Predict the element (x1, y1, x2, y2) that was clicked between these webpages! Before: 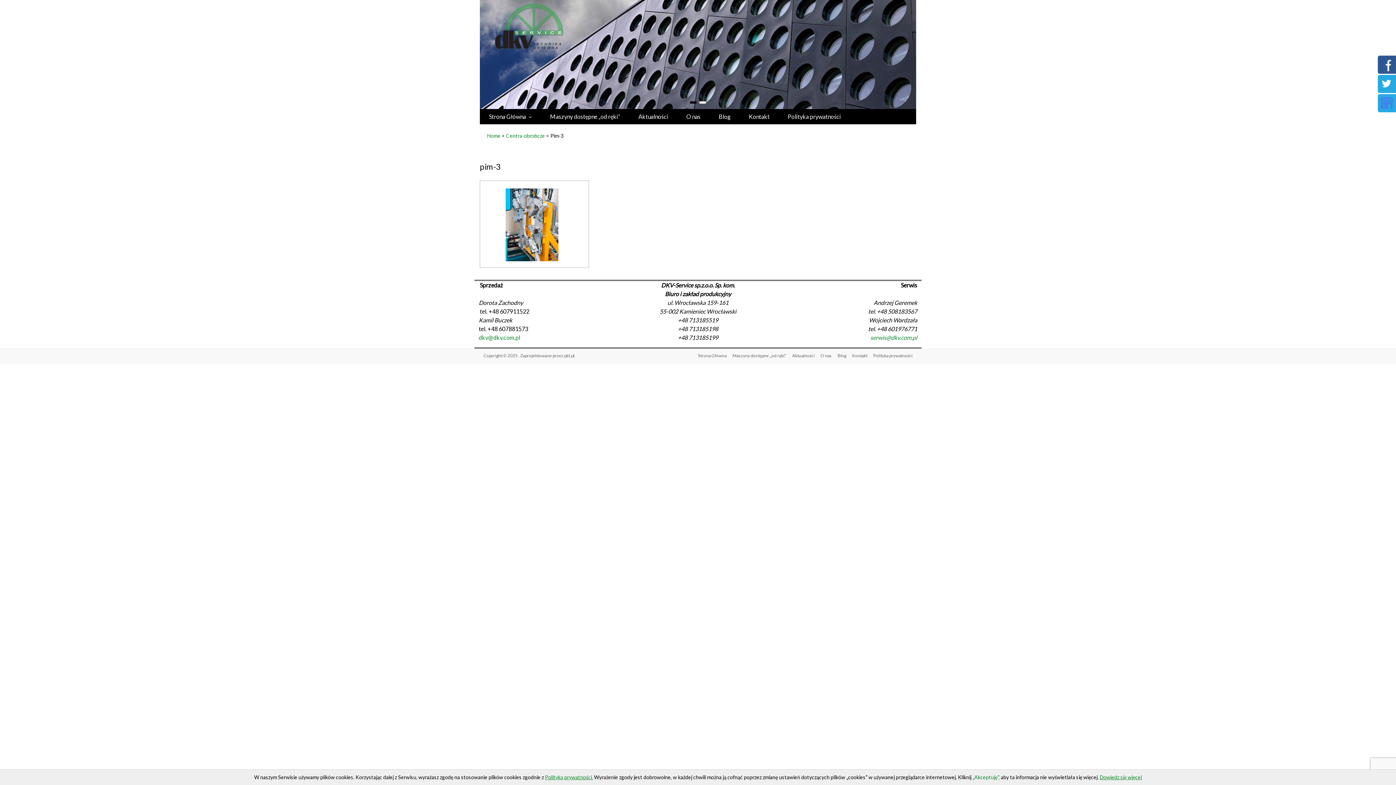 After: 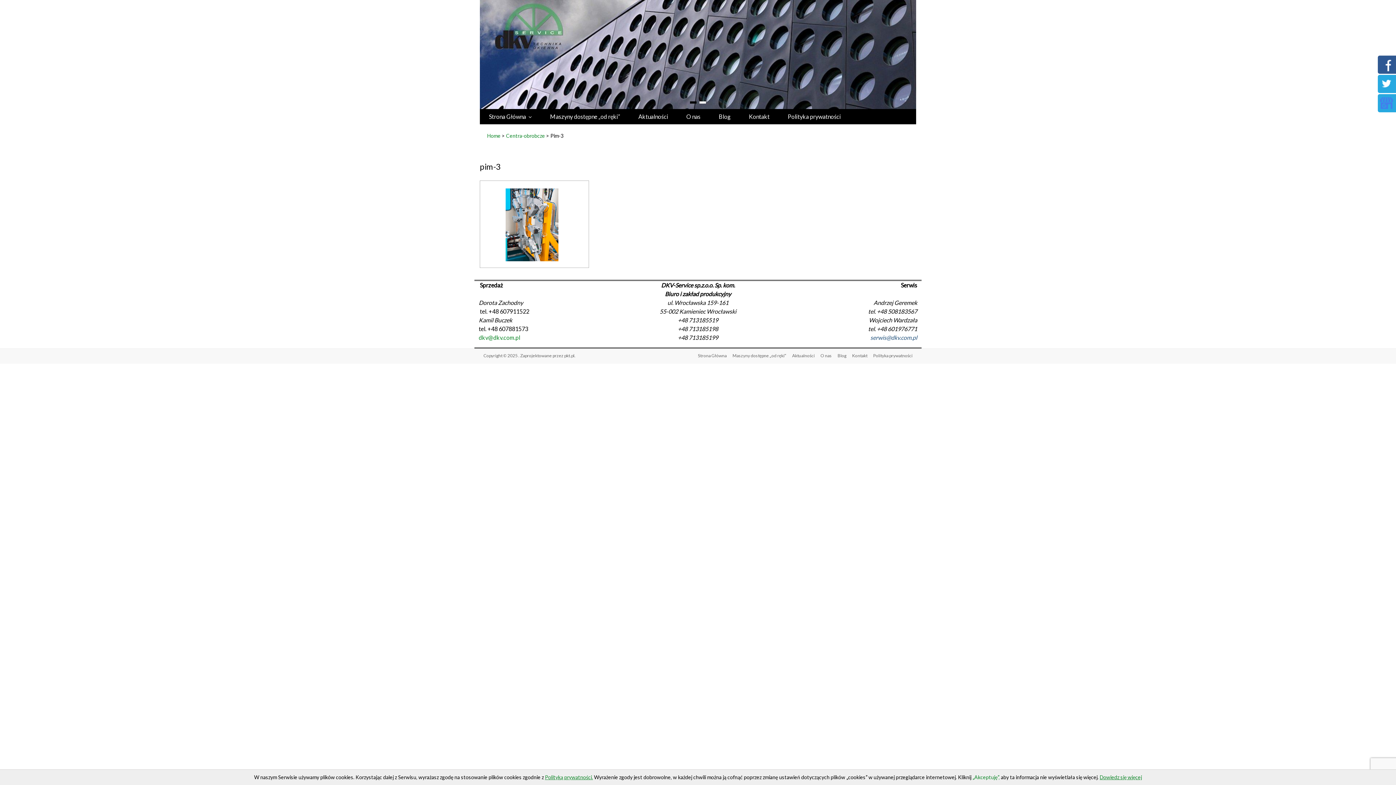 Action: label: serwis@dkv.com.pl bbox: (870, 334, 917, 341)